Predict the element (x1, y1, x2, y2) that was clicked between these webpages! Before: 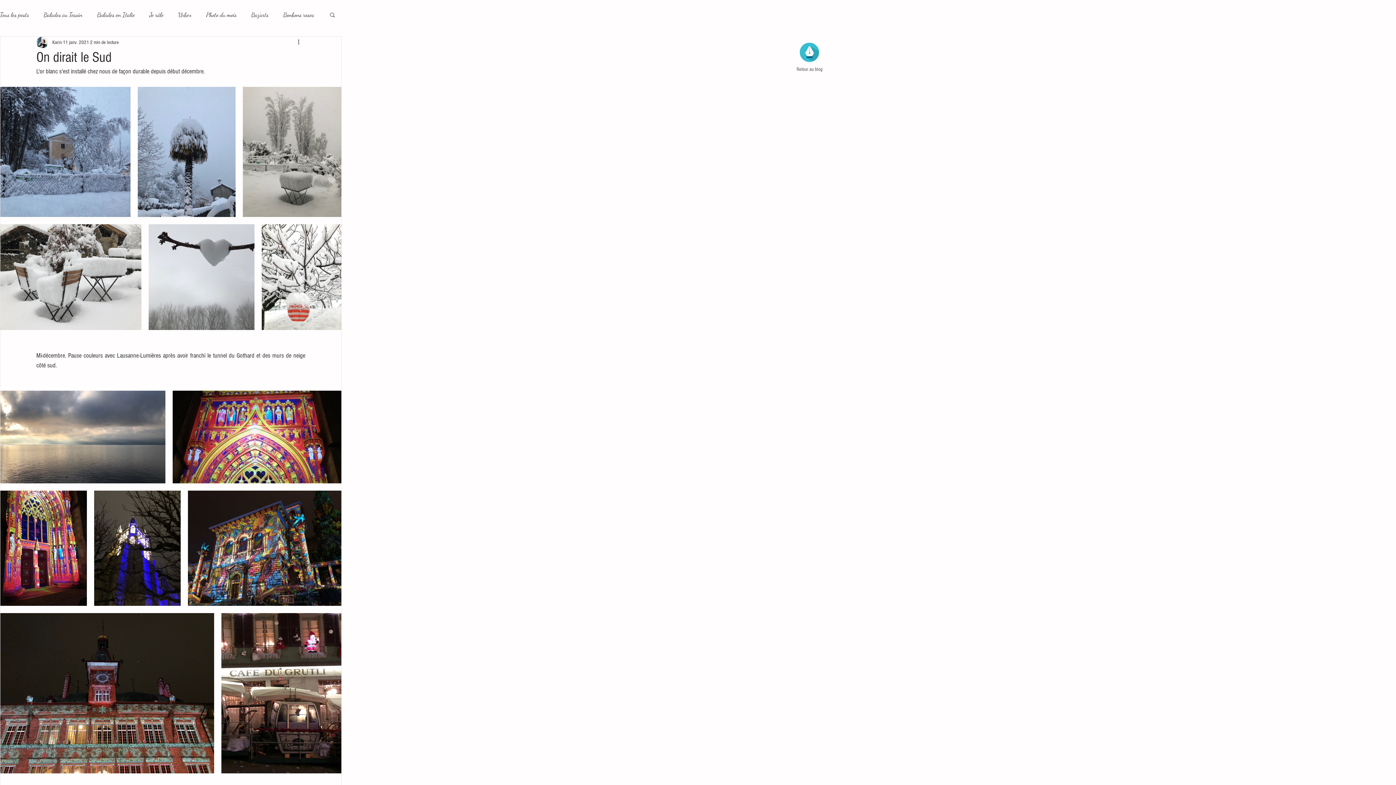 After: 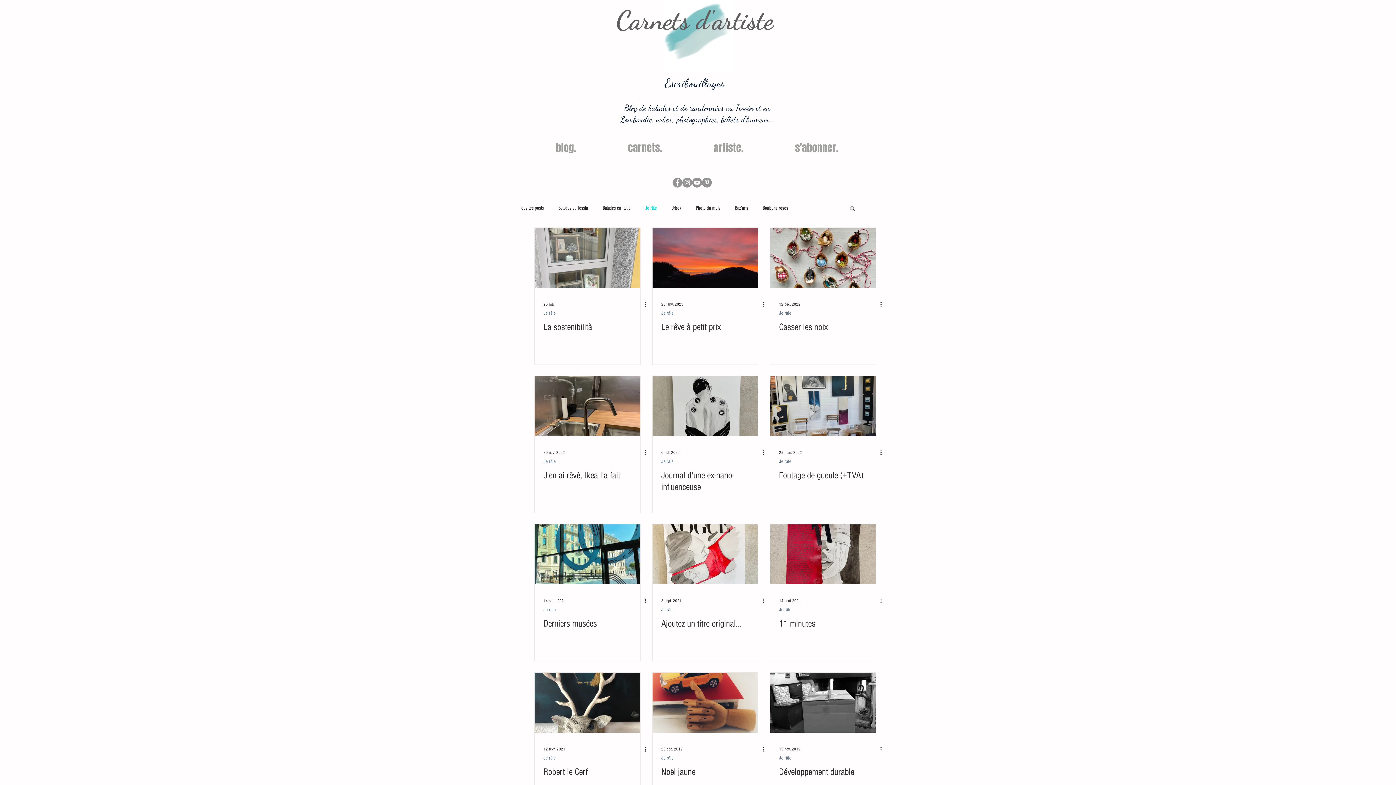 Action: label: Je râle bbox: (149, 10, 163, 18)